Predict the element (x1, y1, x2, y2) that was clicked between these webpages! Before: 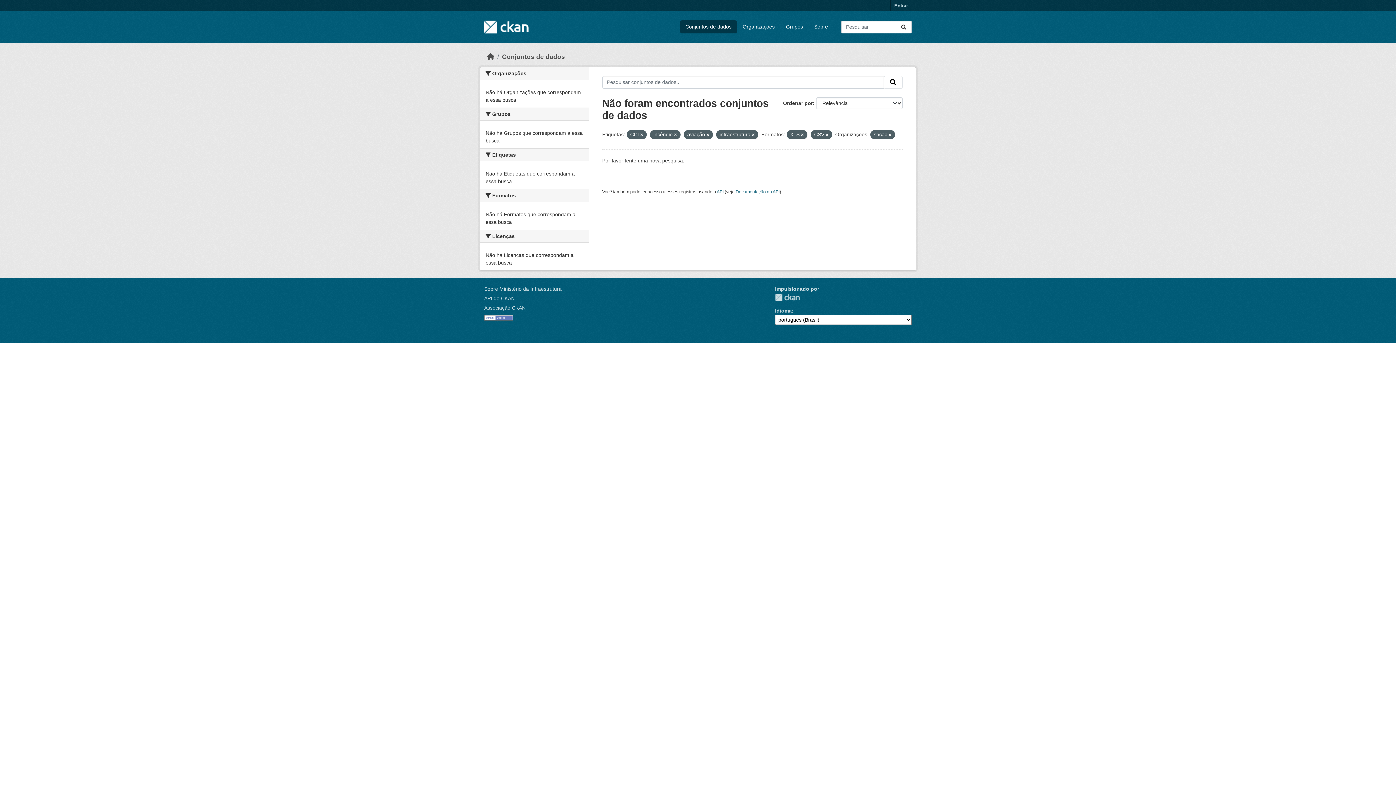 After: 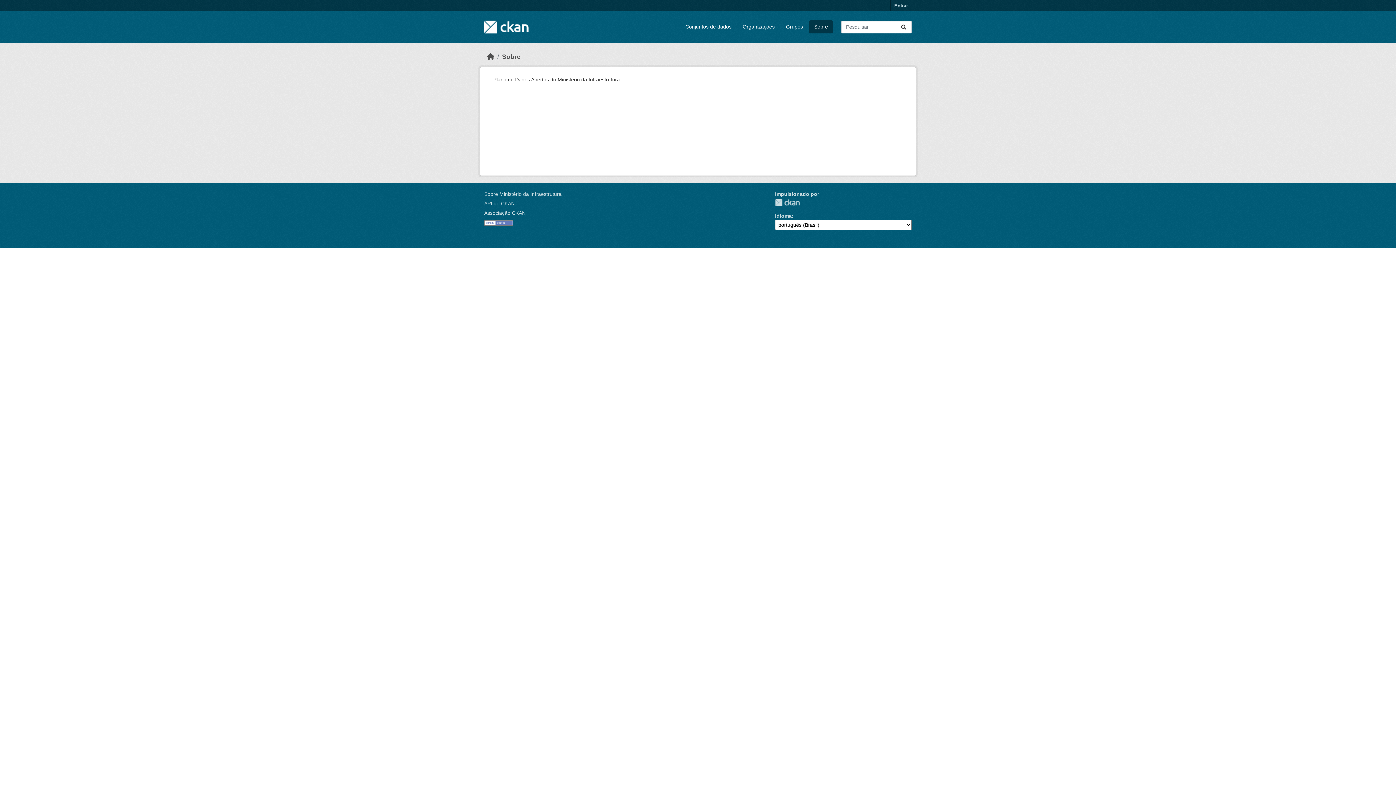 Action: label: Sobre bbox: (809, 20, 833, 33)